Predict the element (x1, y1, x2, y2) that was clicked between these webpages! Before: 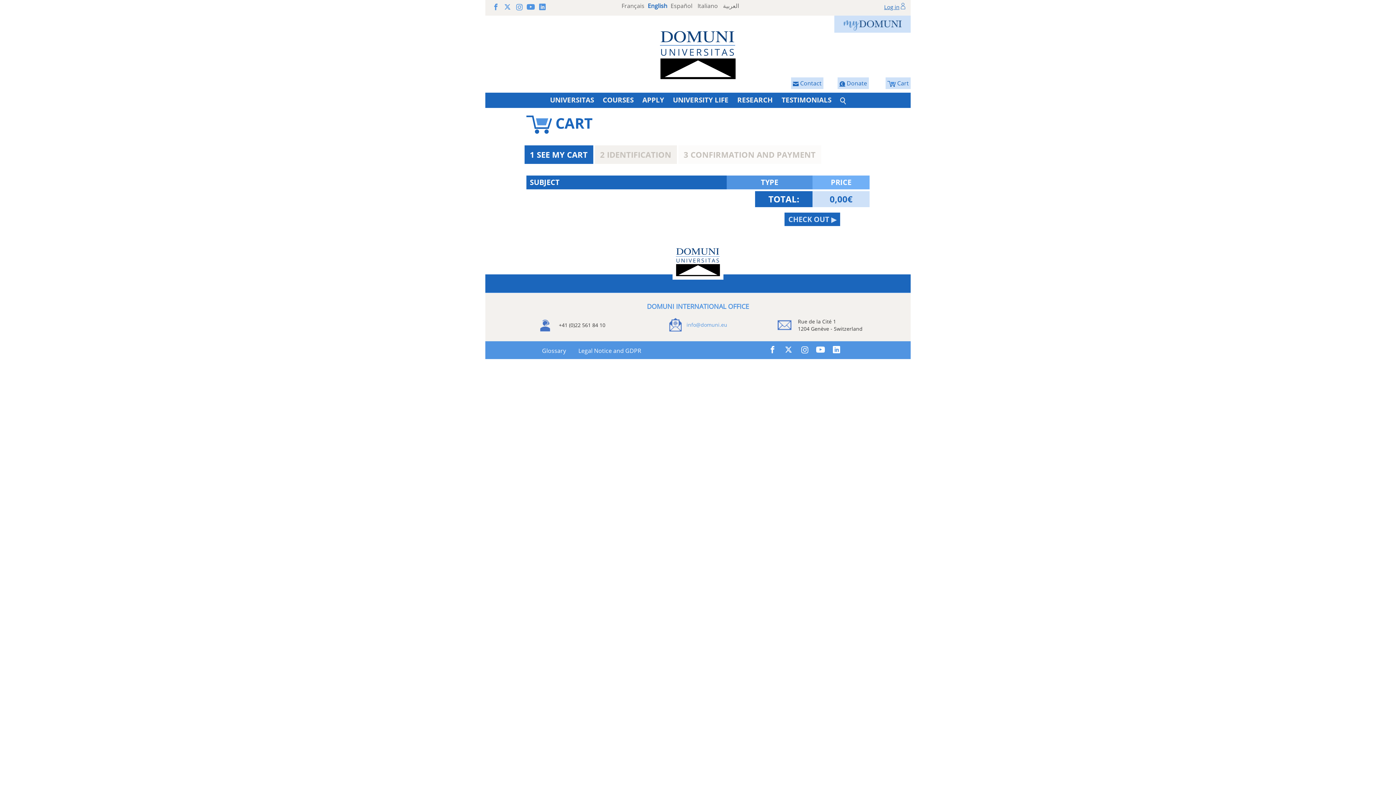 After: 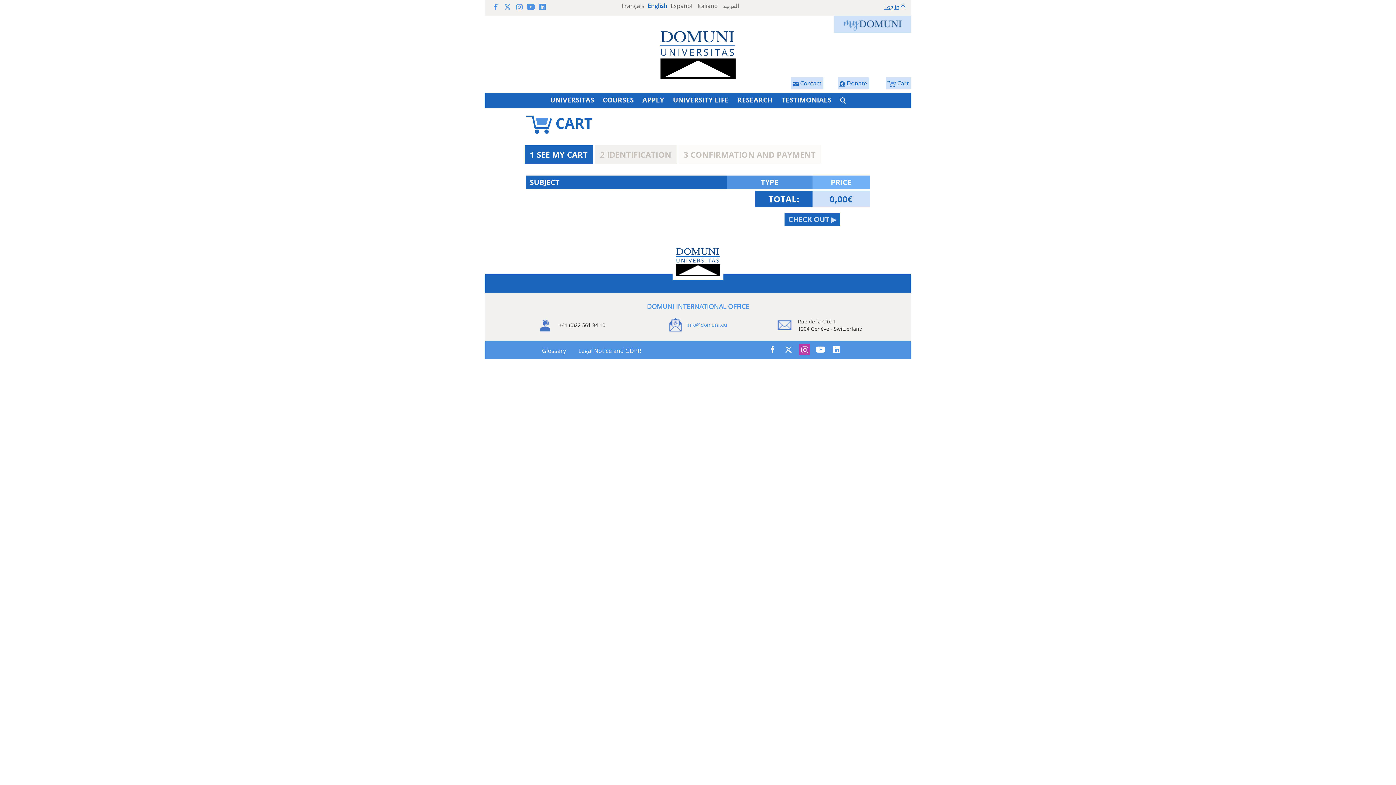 Action: bbox: (797, 348, 811, 357)